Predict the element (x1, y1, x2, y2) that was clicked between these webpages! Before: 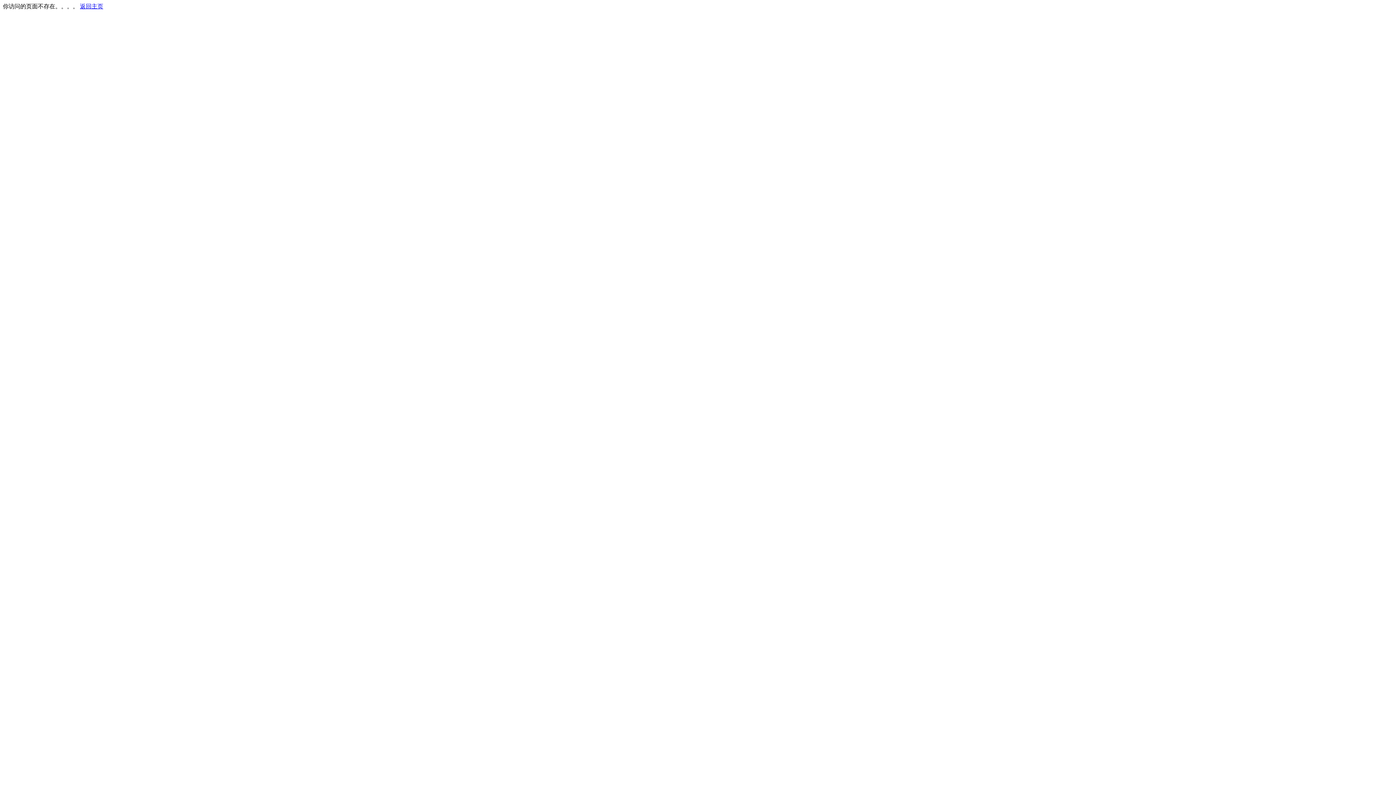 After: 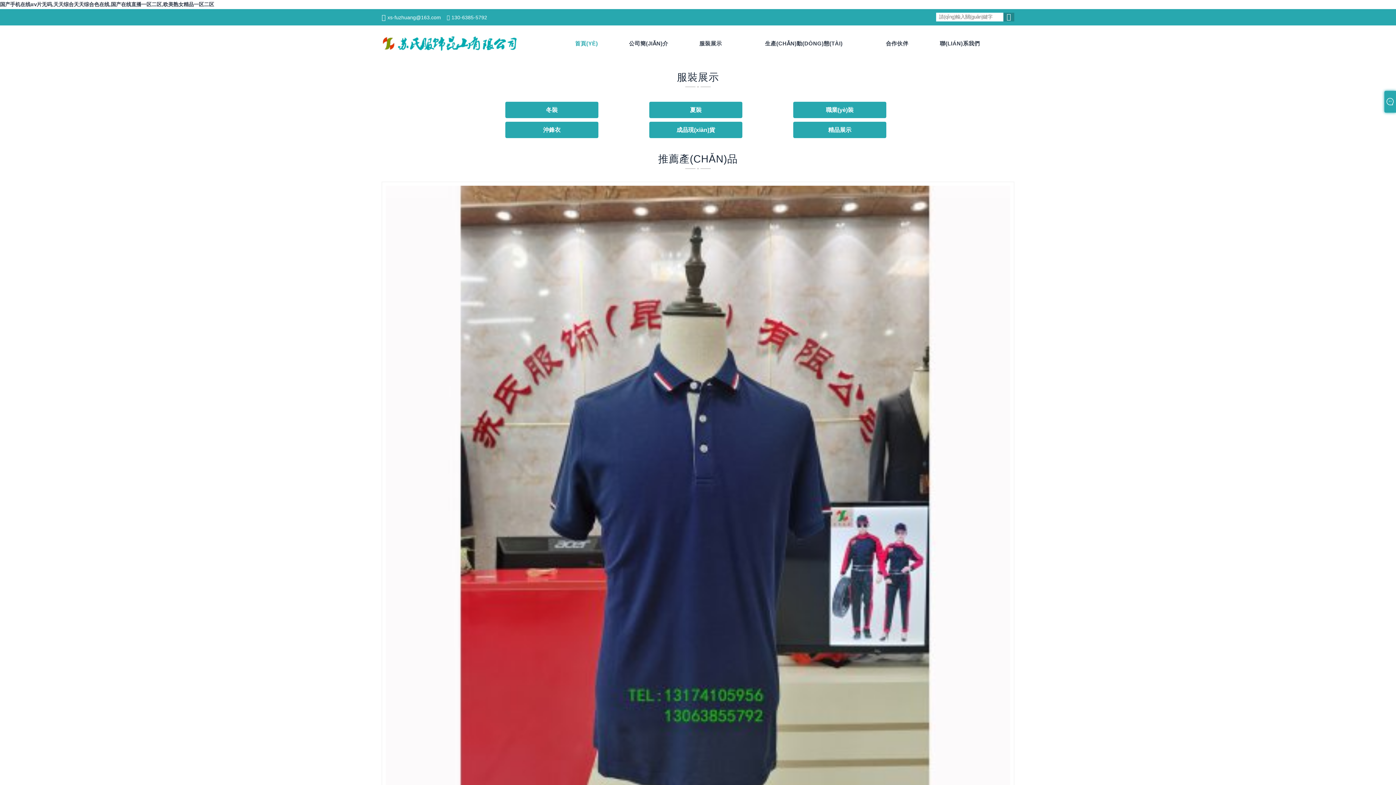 Action: label: 返回主页 bbox: (80, 3, 103, 9)